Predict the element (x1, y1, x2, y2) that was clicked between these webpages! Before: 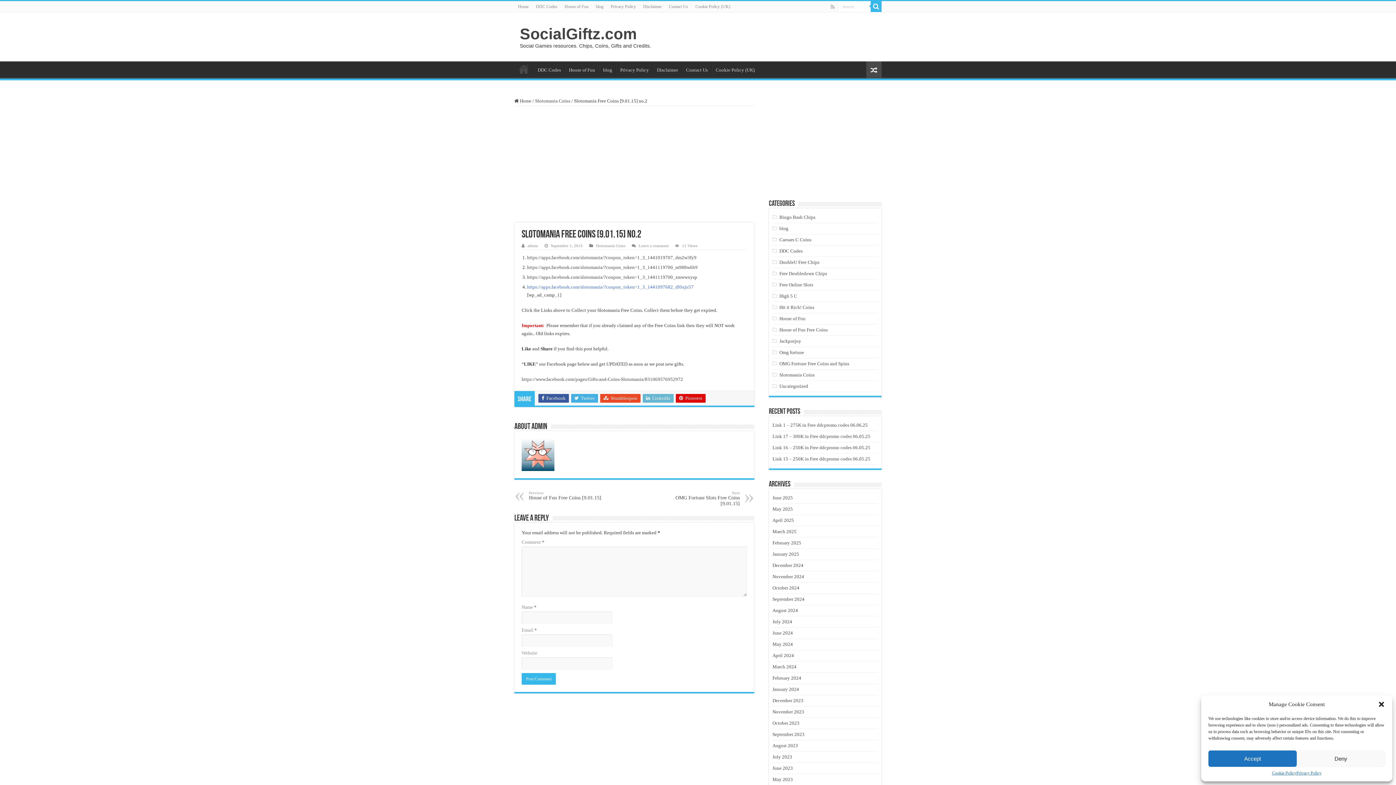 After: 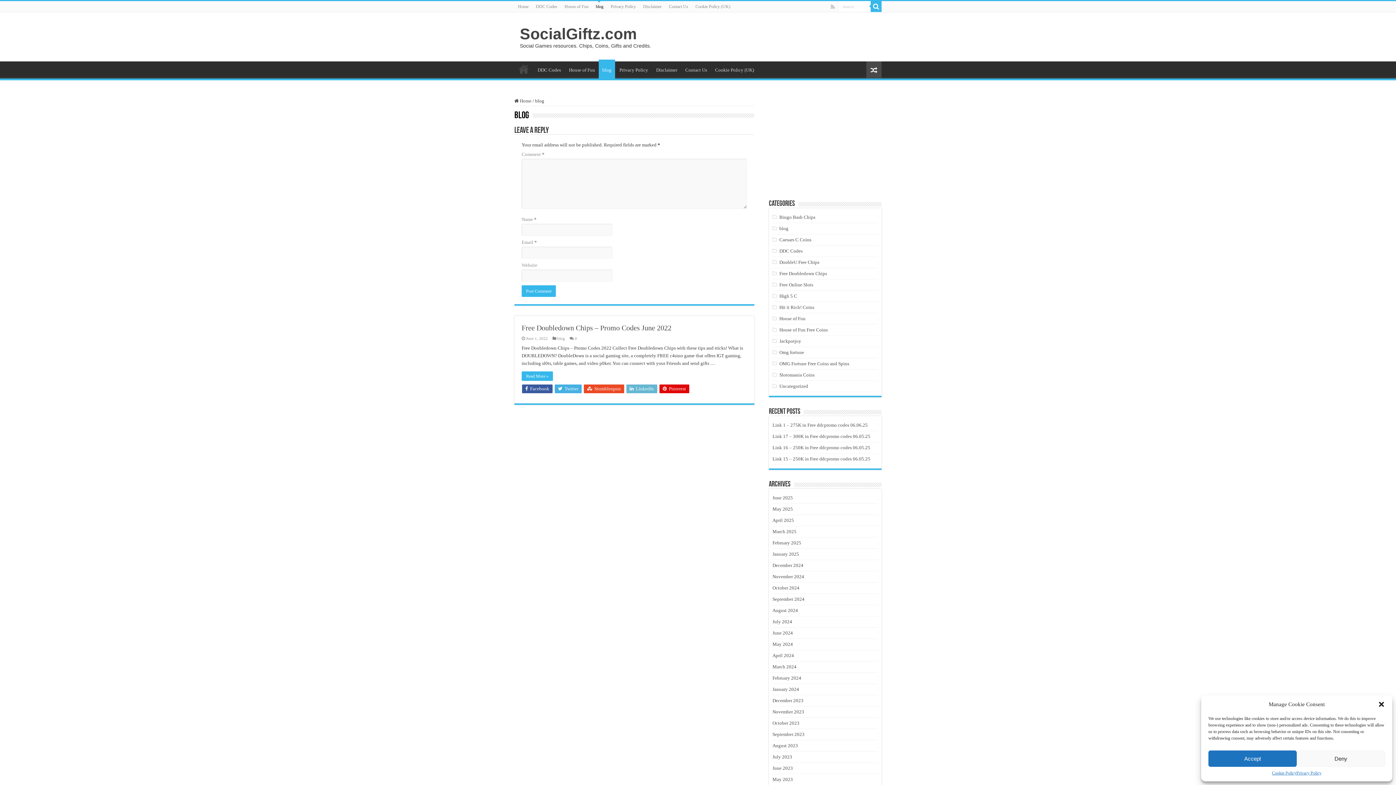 Action: label: blog bbox: (779, 225, 788, 231)